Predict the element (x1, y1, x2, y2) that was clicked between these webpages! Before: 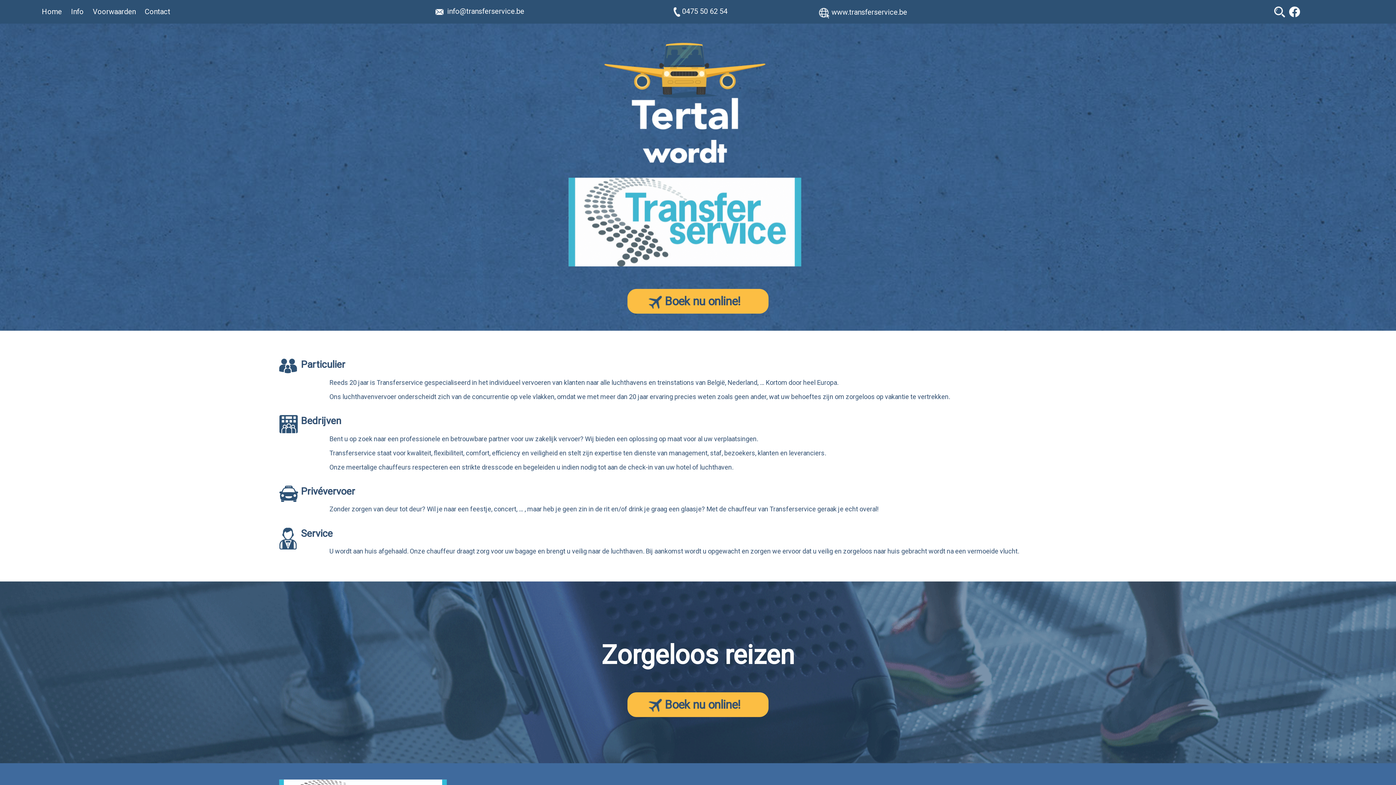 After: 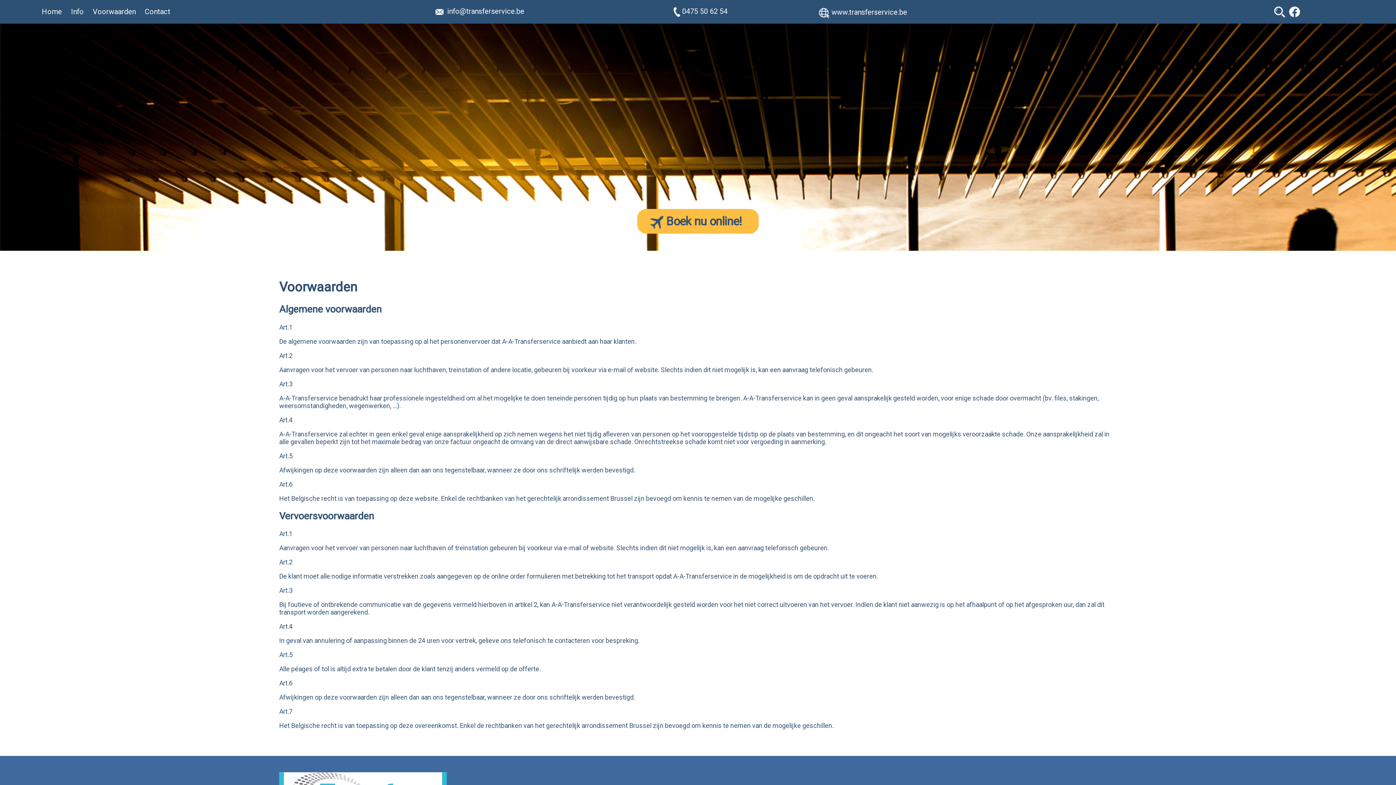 Action: label: Voorwaarden bbox: (92, 5, 142, 18)